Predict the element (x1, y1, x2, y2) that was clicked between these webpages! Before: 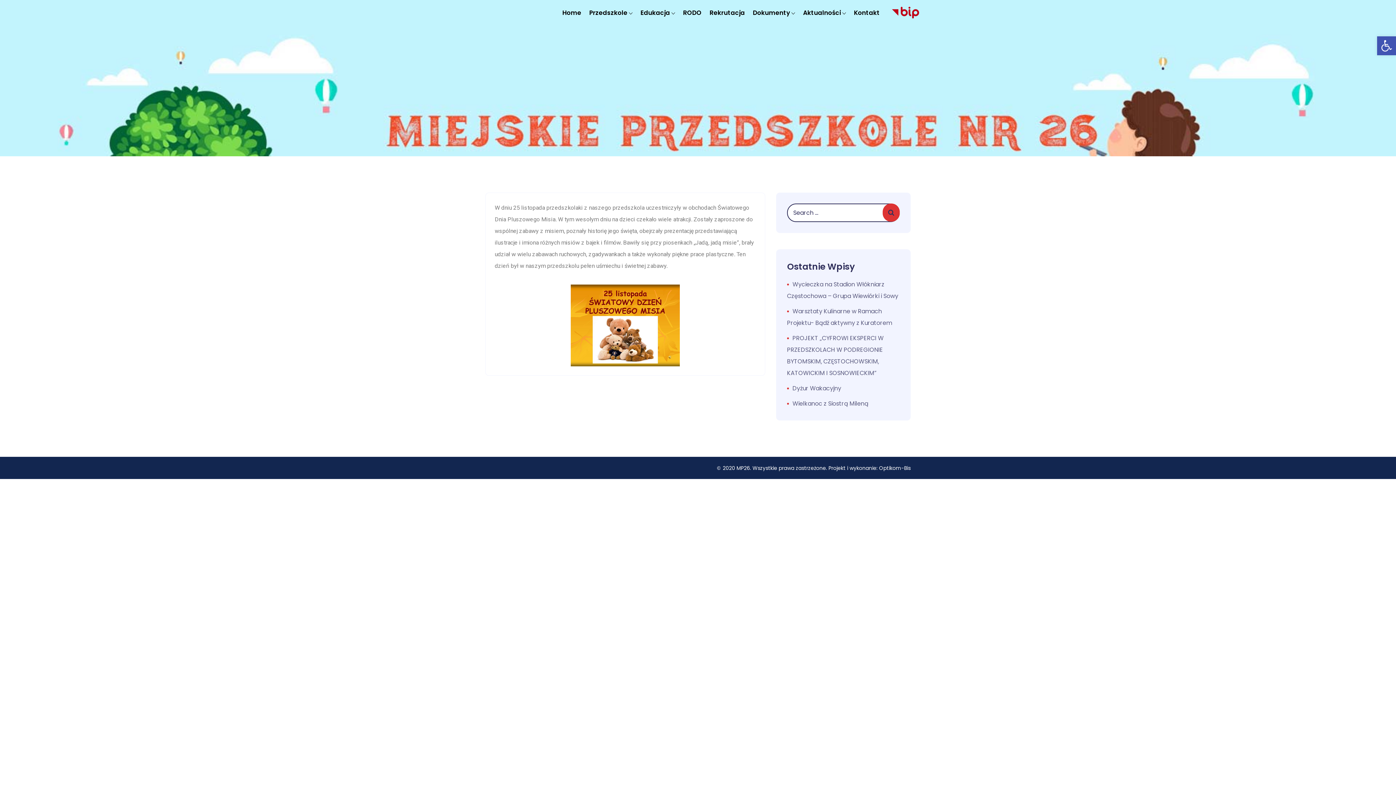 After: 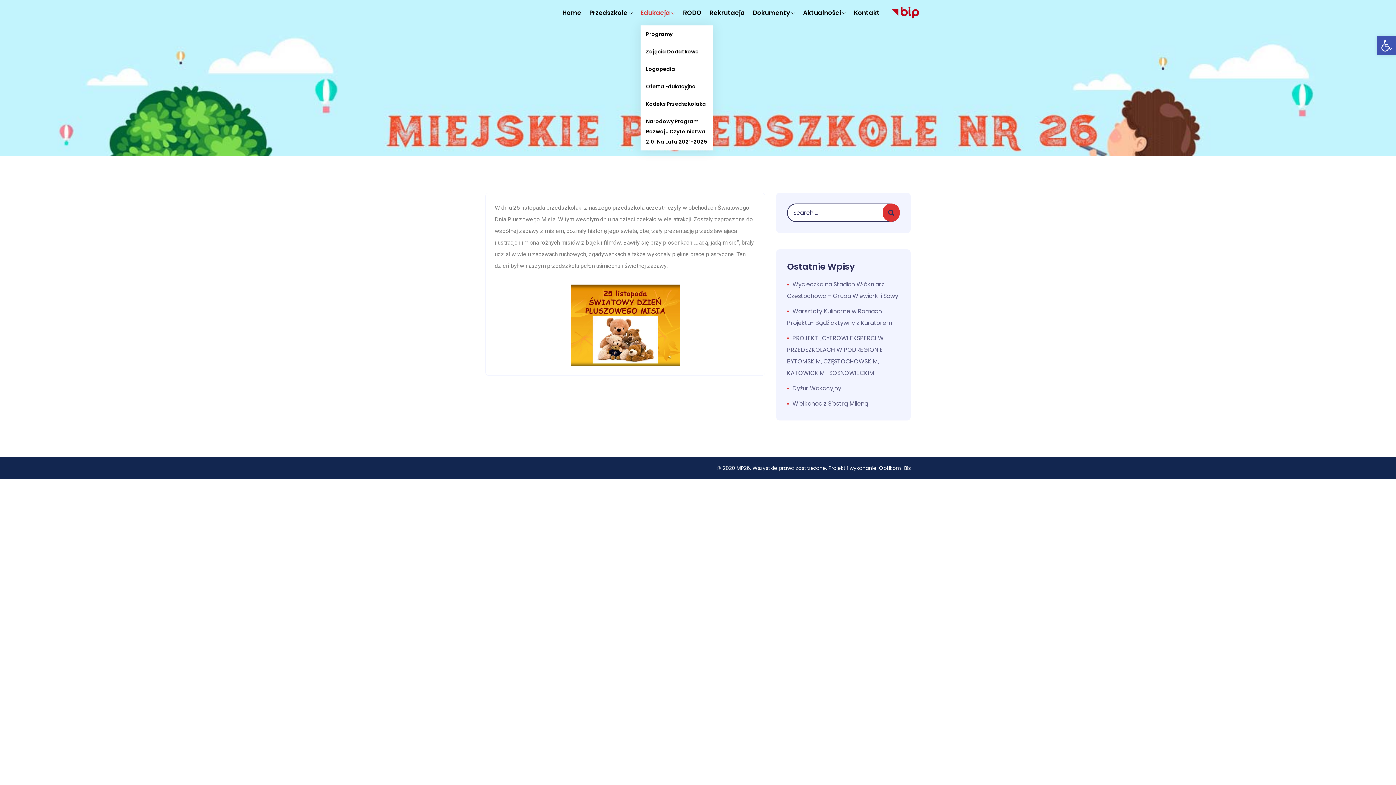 Action: label: Edukacja bbox: (640, 8, 670, 17)